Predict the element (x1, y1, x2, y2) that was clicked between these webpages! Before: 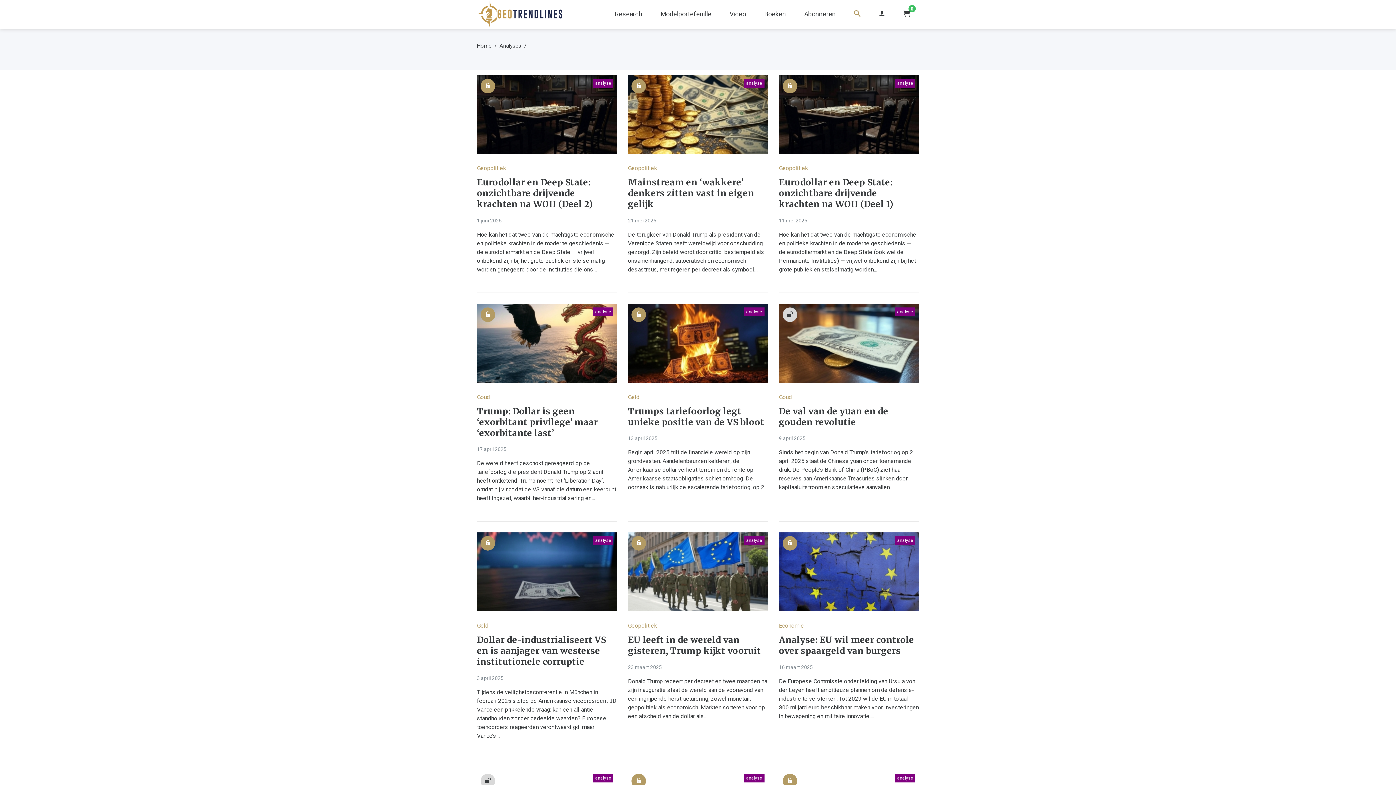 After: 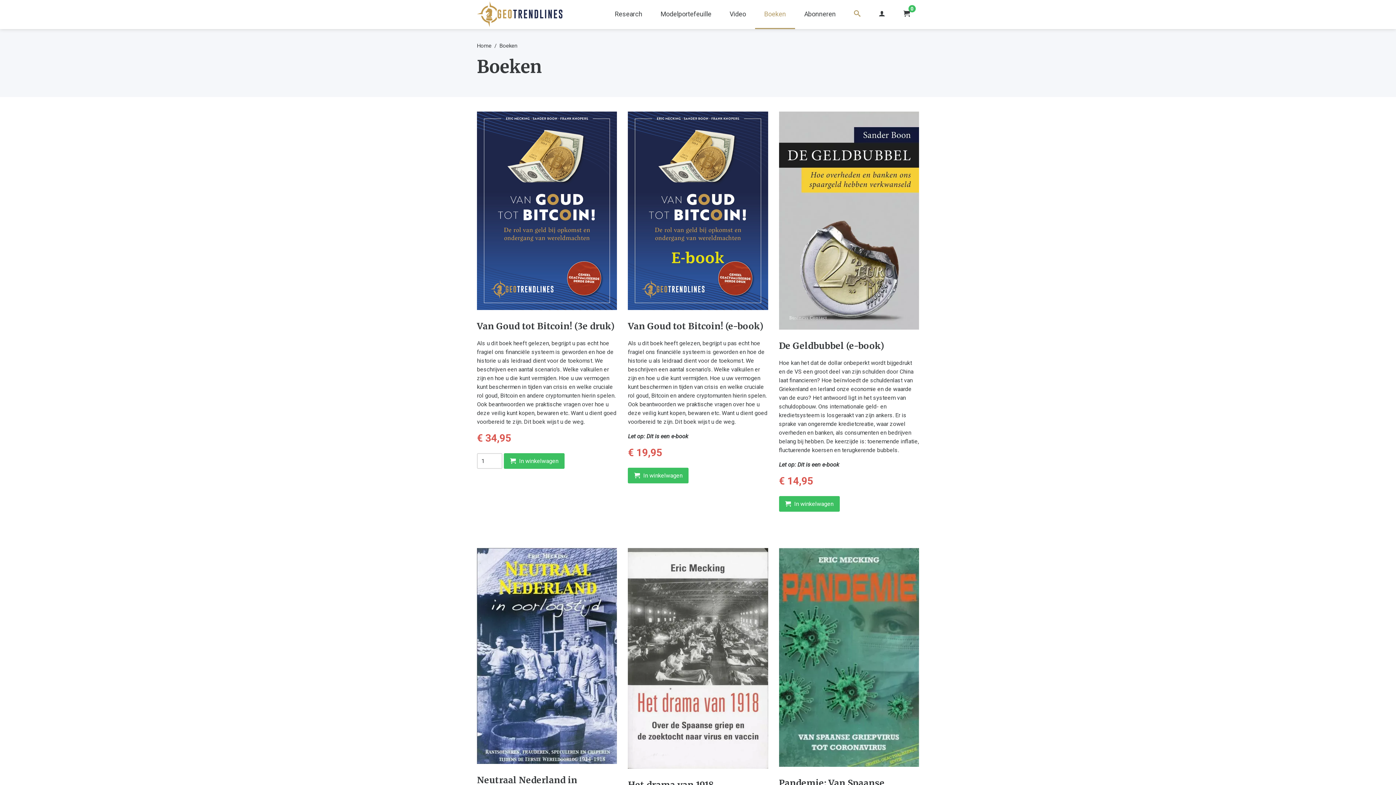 Action: label: Boeken bbox: (755, 0, 795, 29)